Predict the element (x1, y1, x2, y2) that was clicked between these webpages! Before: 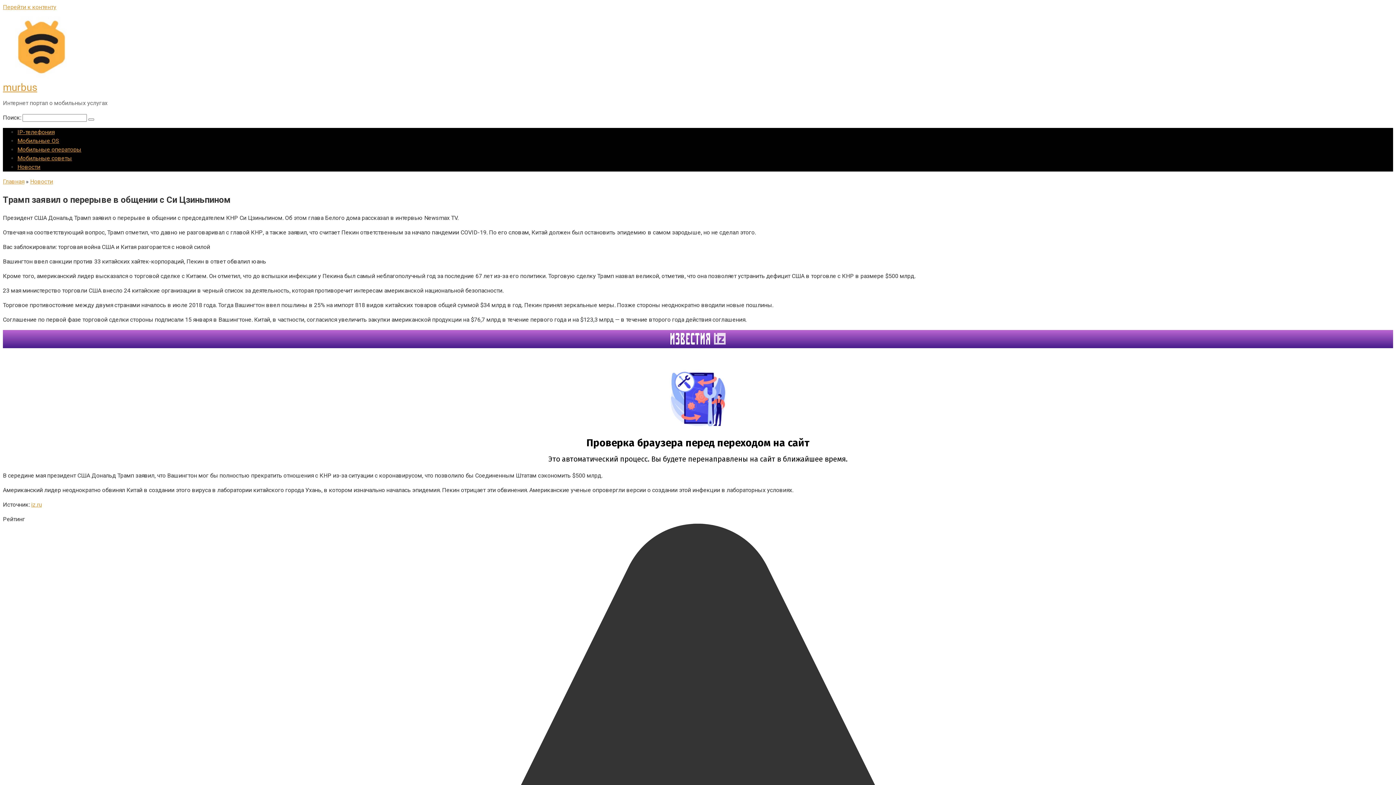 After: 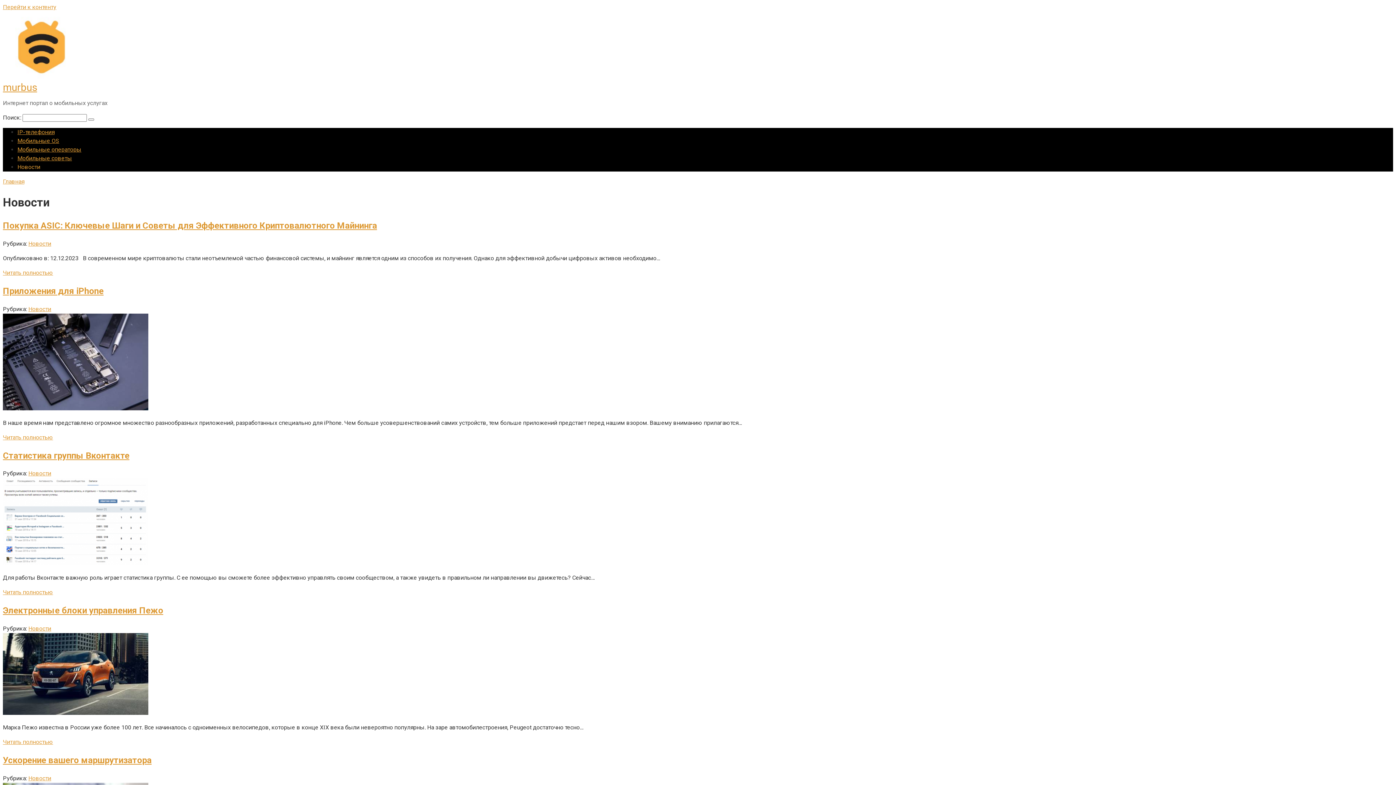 Action: bbox: (30, 178, 53, 185) label: Новости